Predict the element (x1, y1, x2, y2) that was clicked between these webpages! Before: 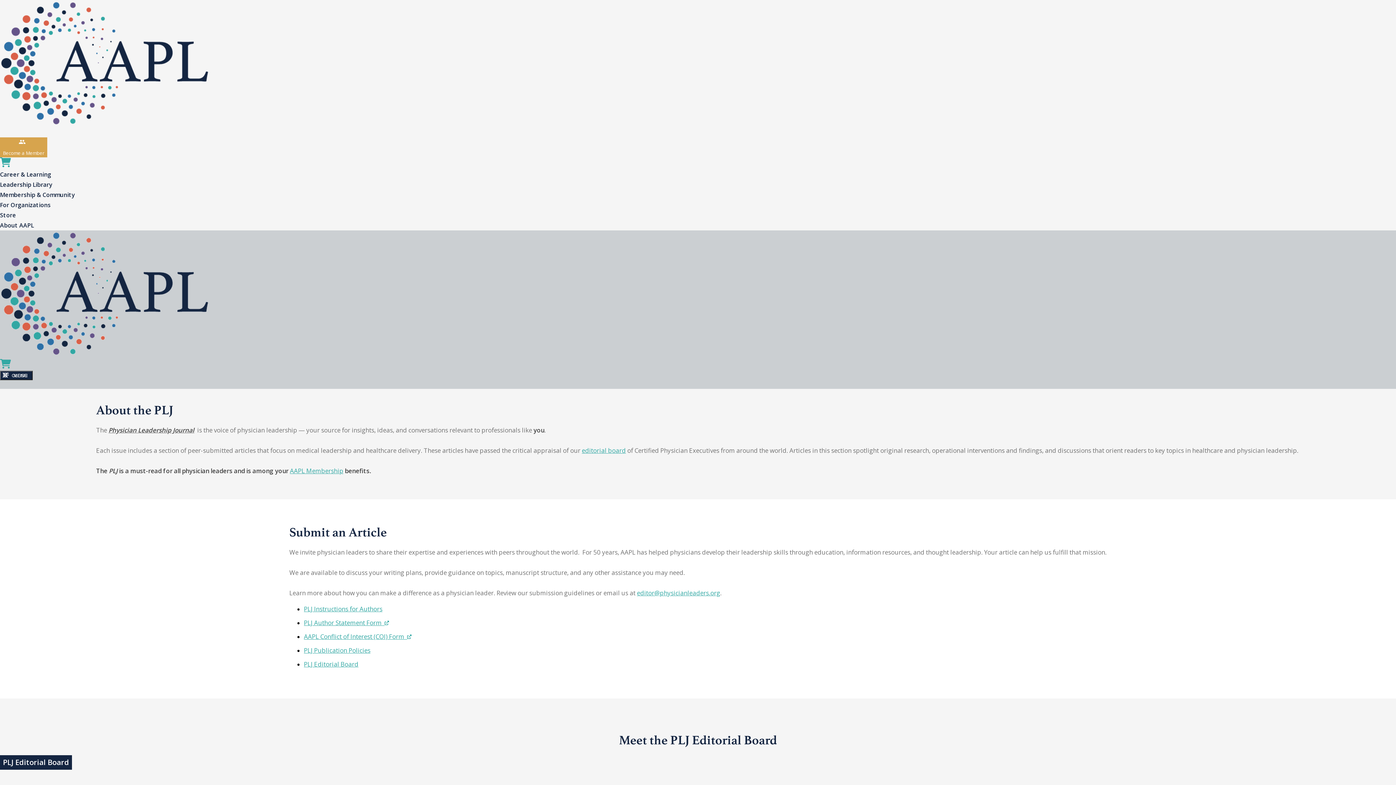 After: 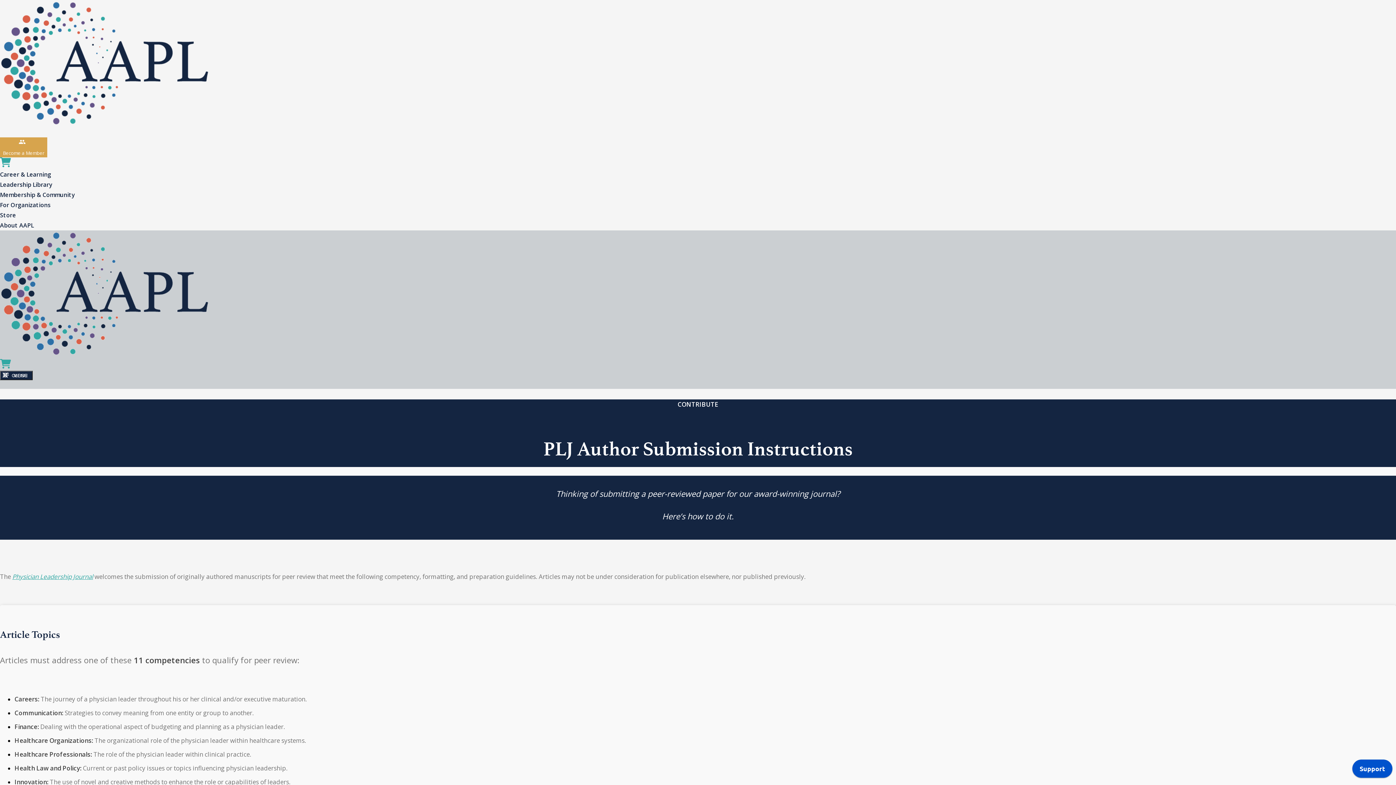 Action: label: PLJ Instructions for Authors bbox: (304, 605, 382, 613)